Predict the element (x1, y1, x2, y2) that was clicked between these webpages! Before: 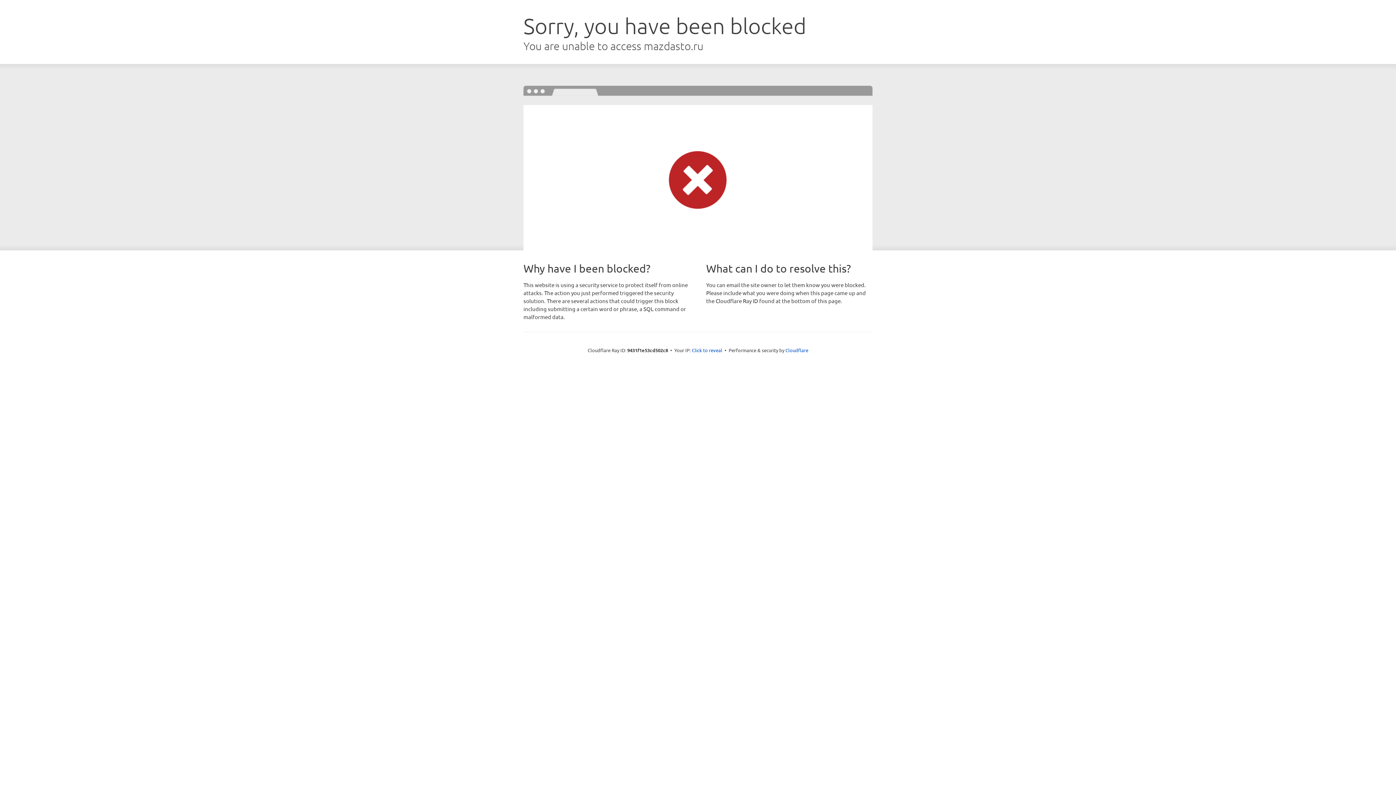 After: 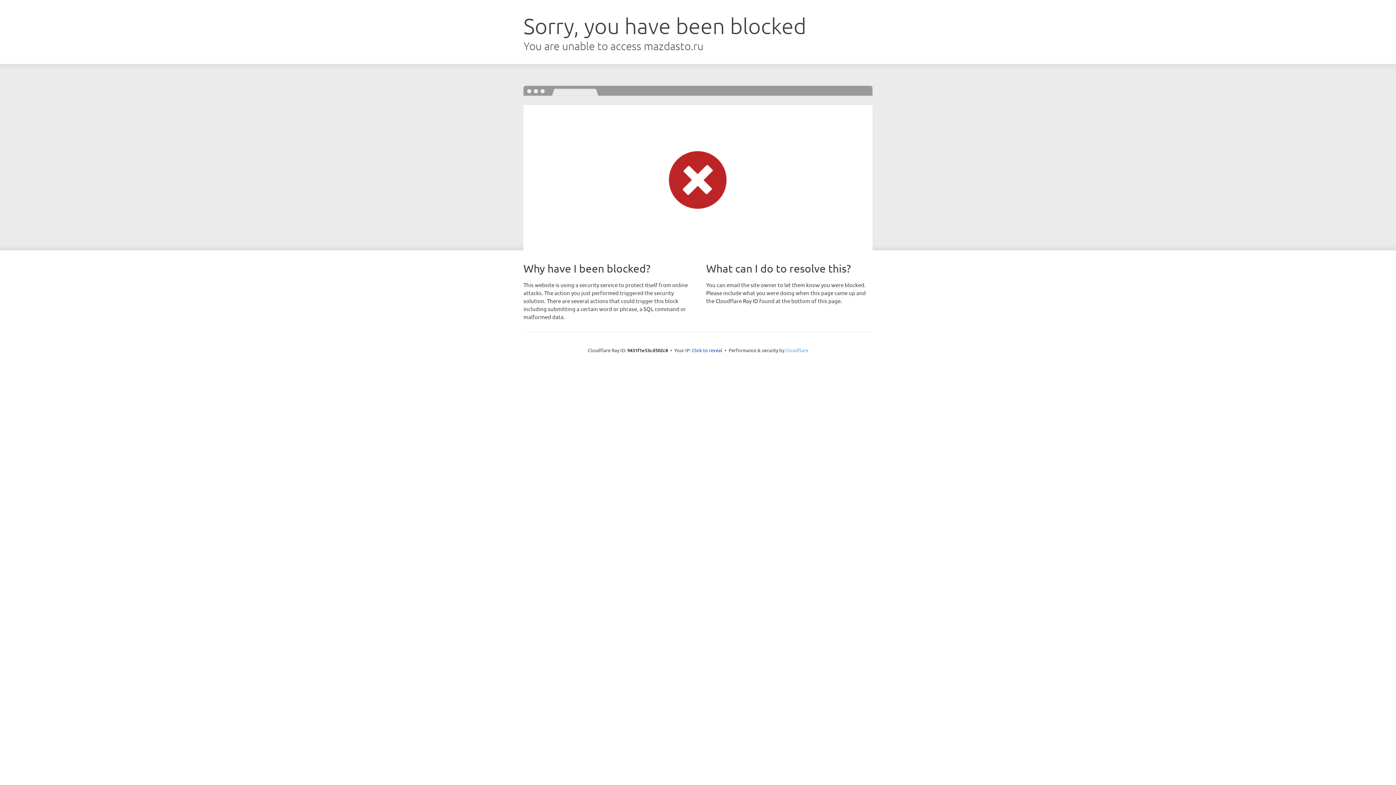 Action: bbox: (785, 347, 808, 353) label: Cloudflare